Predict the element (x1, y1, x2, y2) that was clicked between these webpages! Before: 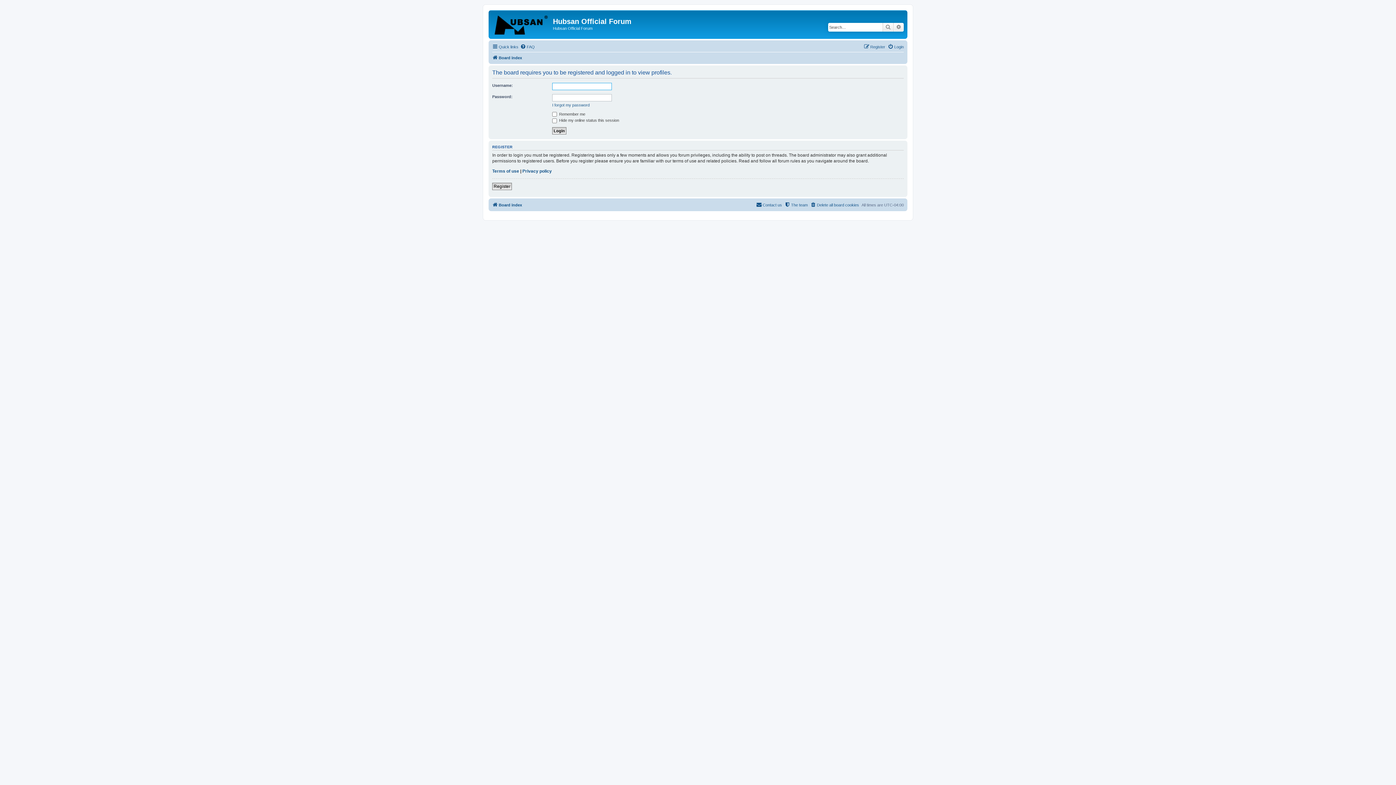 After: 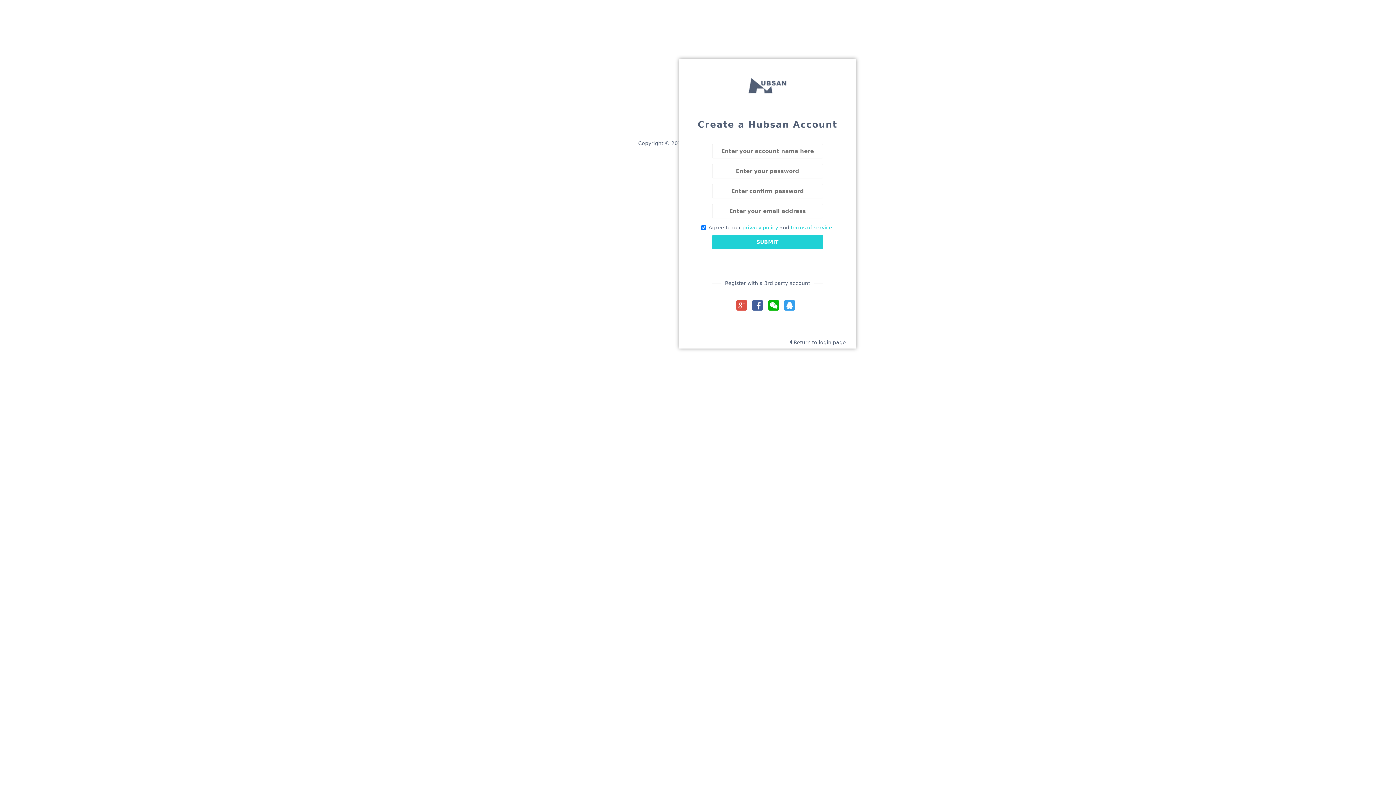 Action: label: Register bbox: (492, 182, 512, 190)